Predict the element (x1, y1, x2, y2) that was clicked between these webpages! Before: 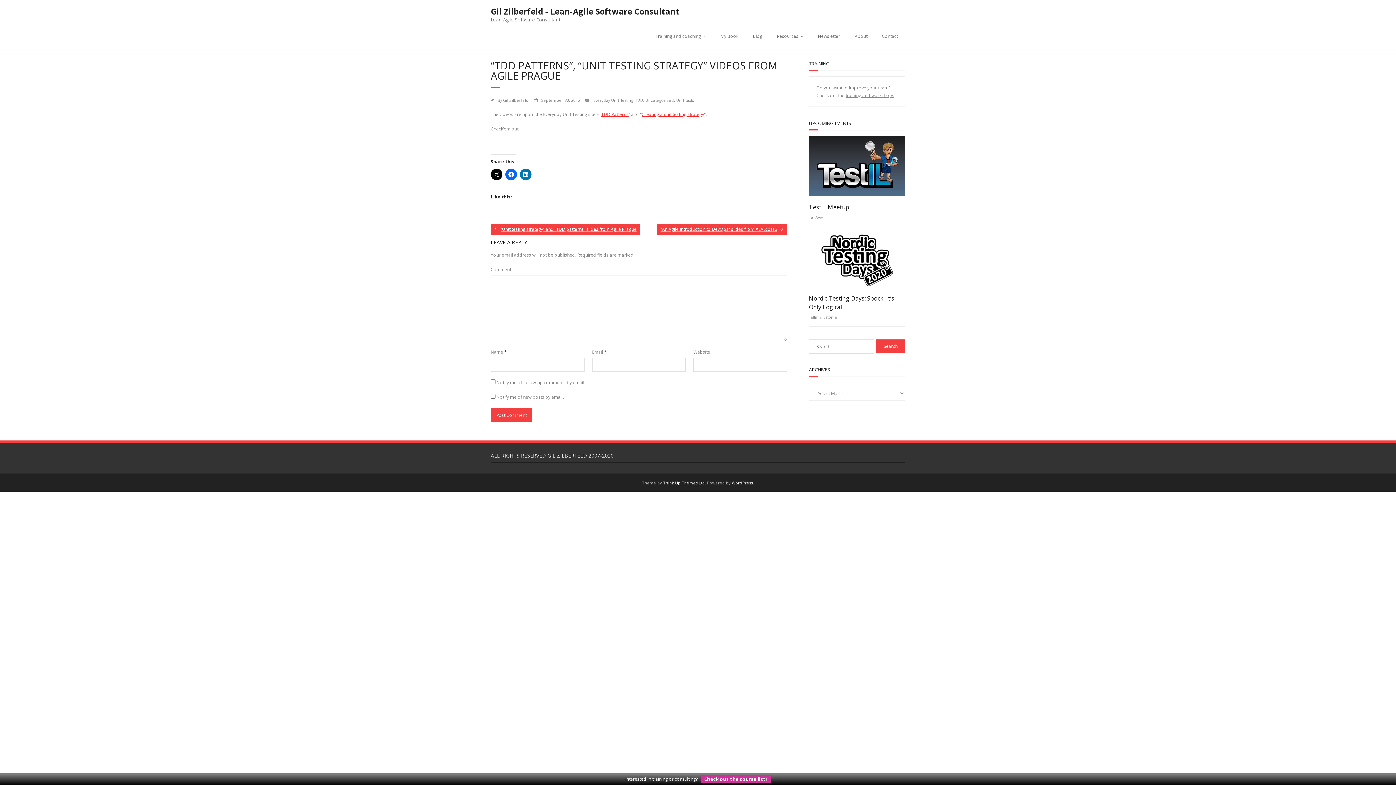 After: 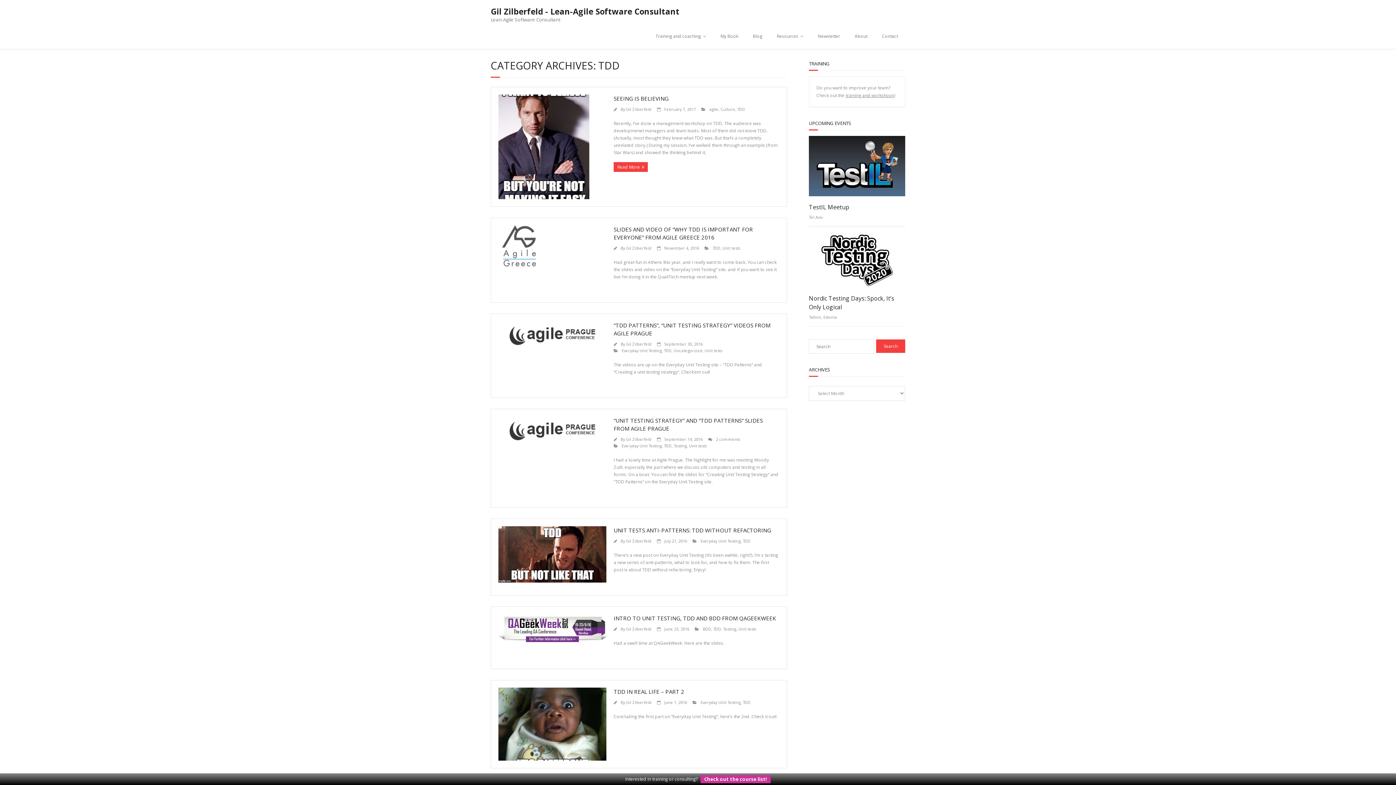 Action: bbox: (635, 97, 643, 102) label: TDD